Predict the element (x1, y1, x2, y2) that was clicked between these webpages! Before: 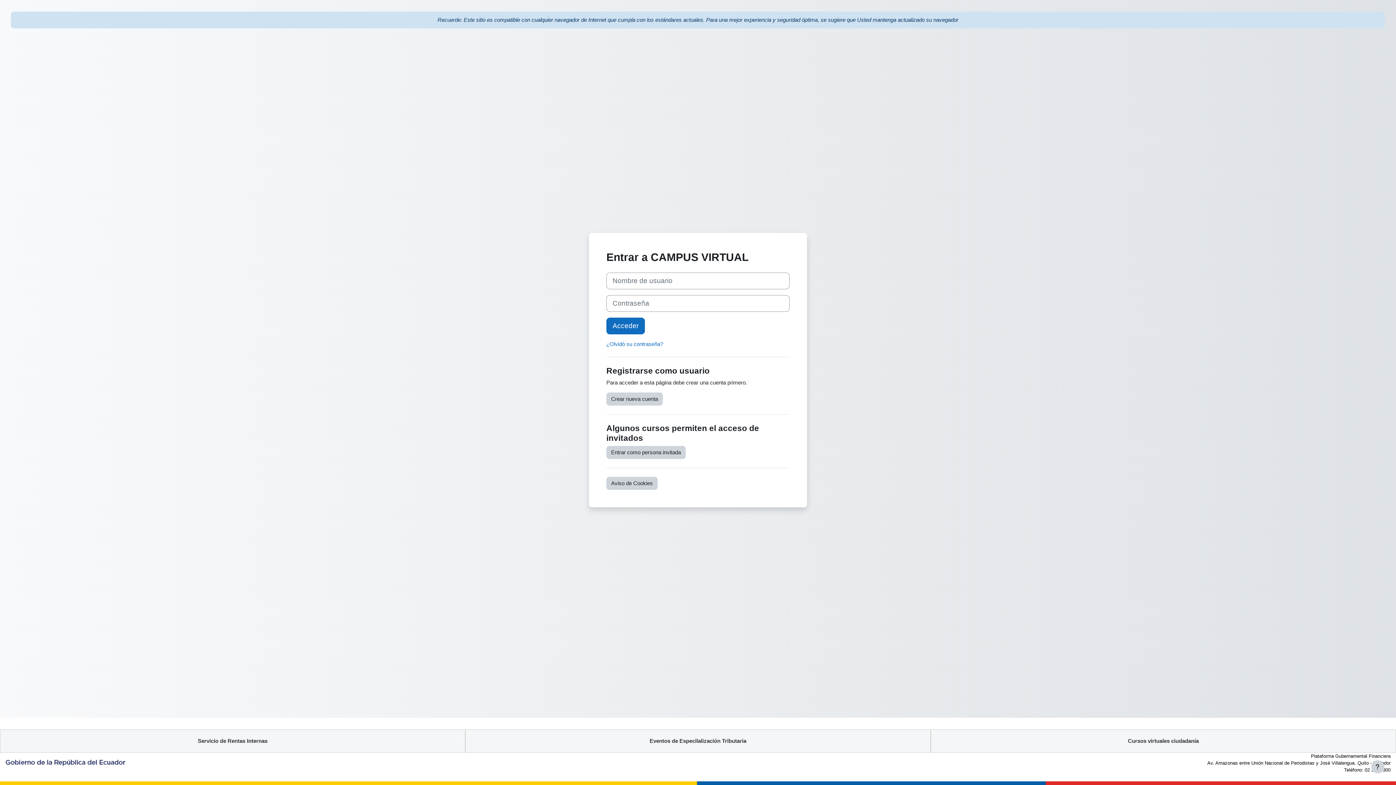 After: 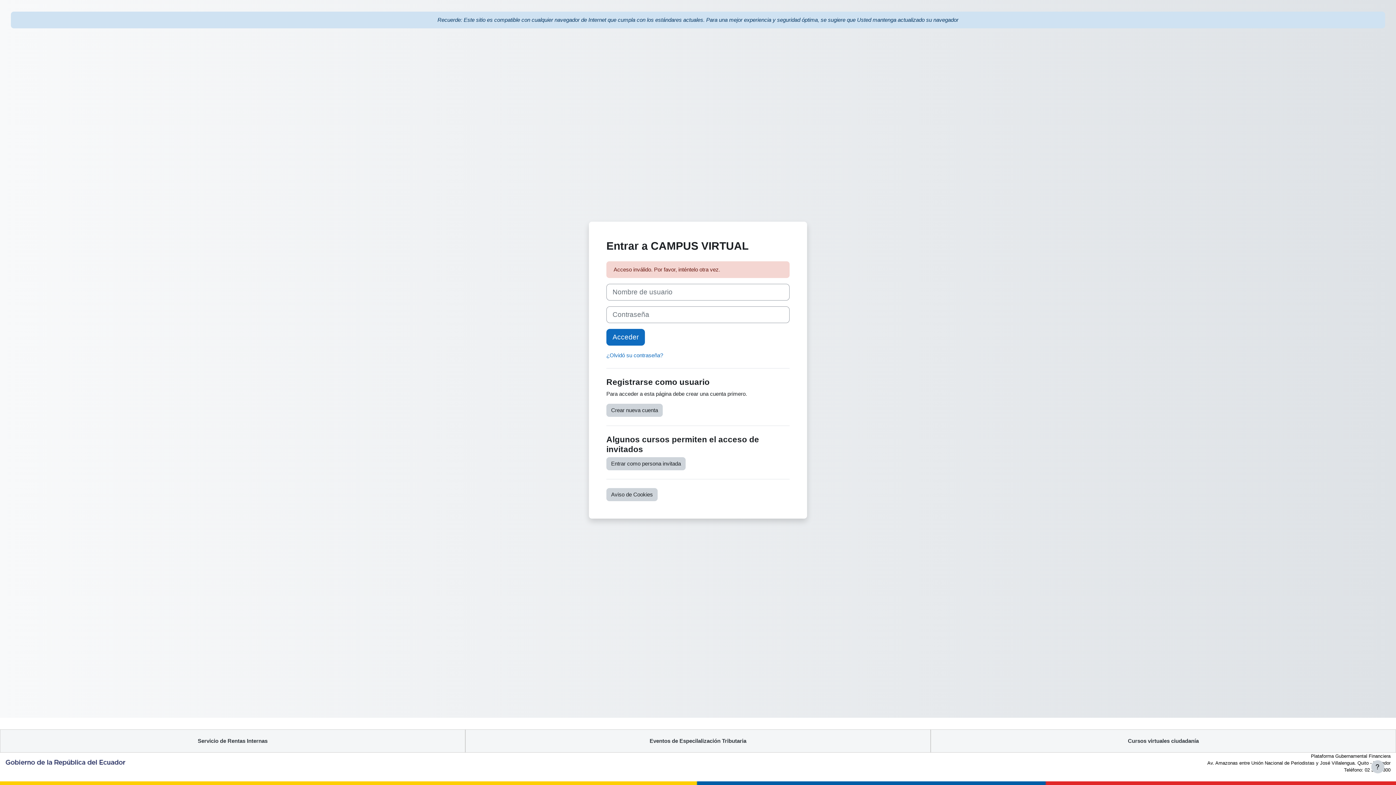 Action: label: Acceder bbox: (606, 317, 645, 334)